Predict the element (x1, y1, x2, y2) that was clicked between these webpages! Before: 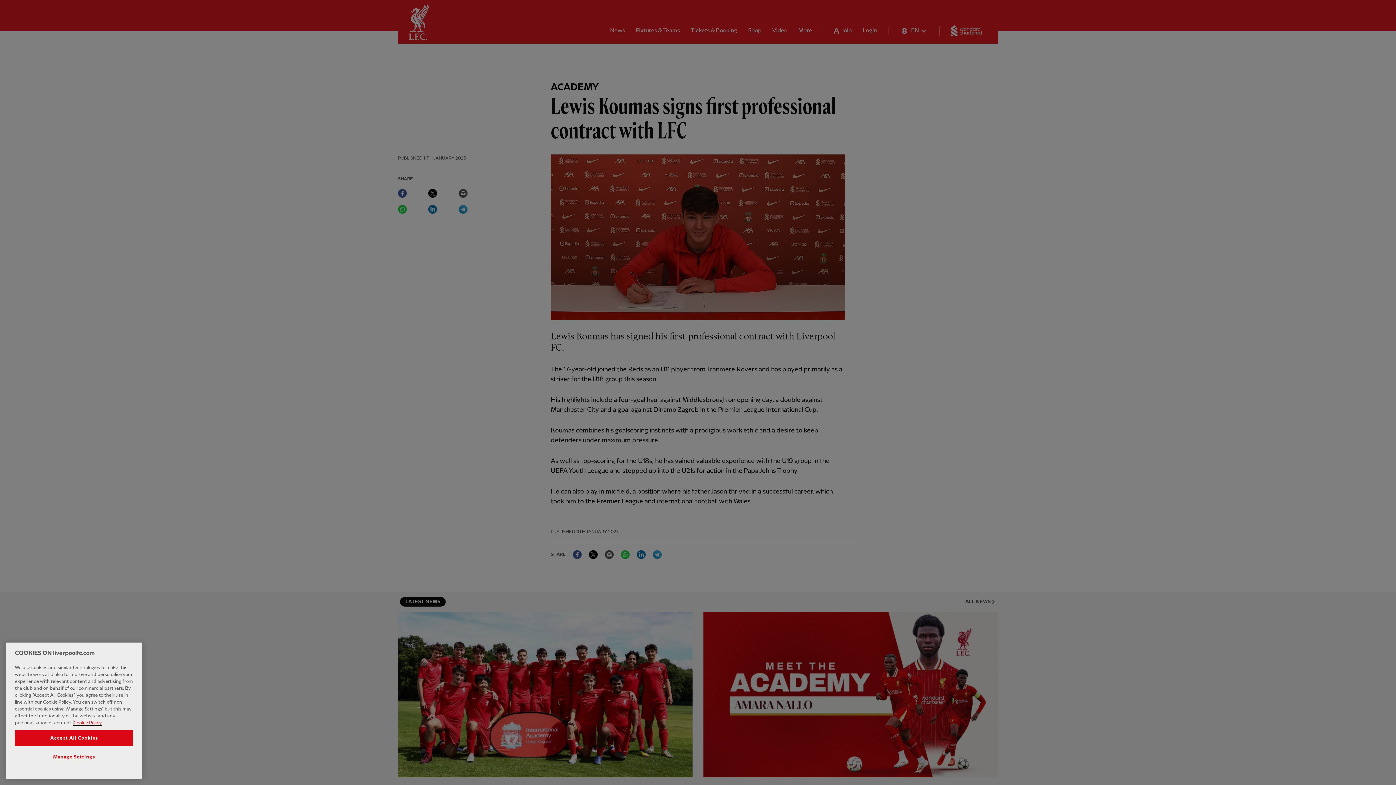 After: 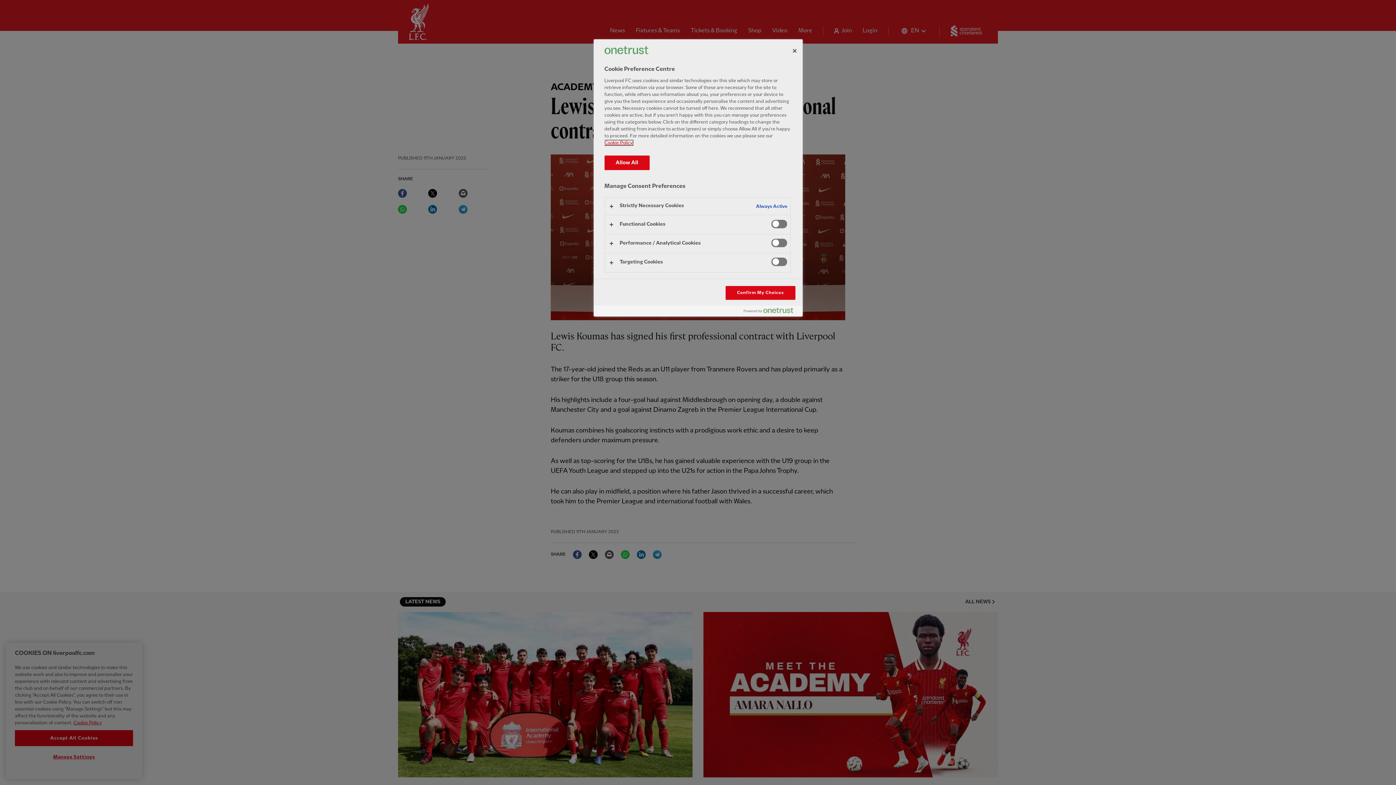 Action: bbox: (14, 749, 133, 765) label: Manage Settings